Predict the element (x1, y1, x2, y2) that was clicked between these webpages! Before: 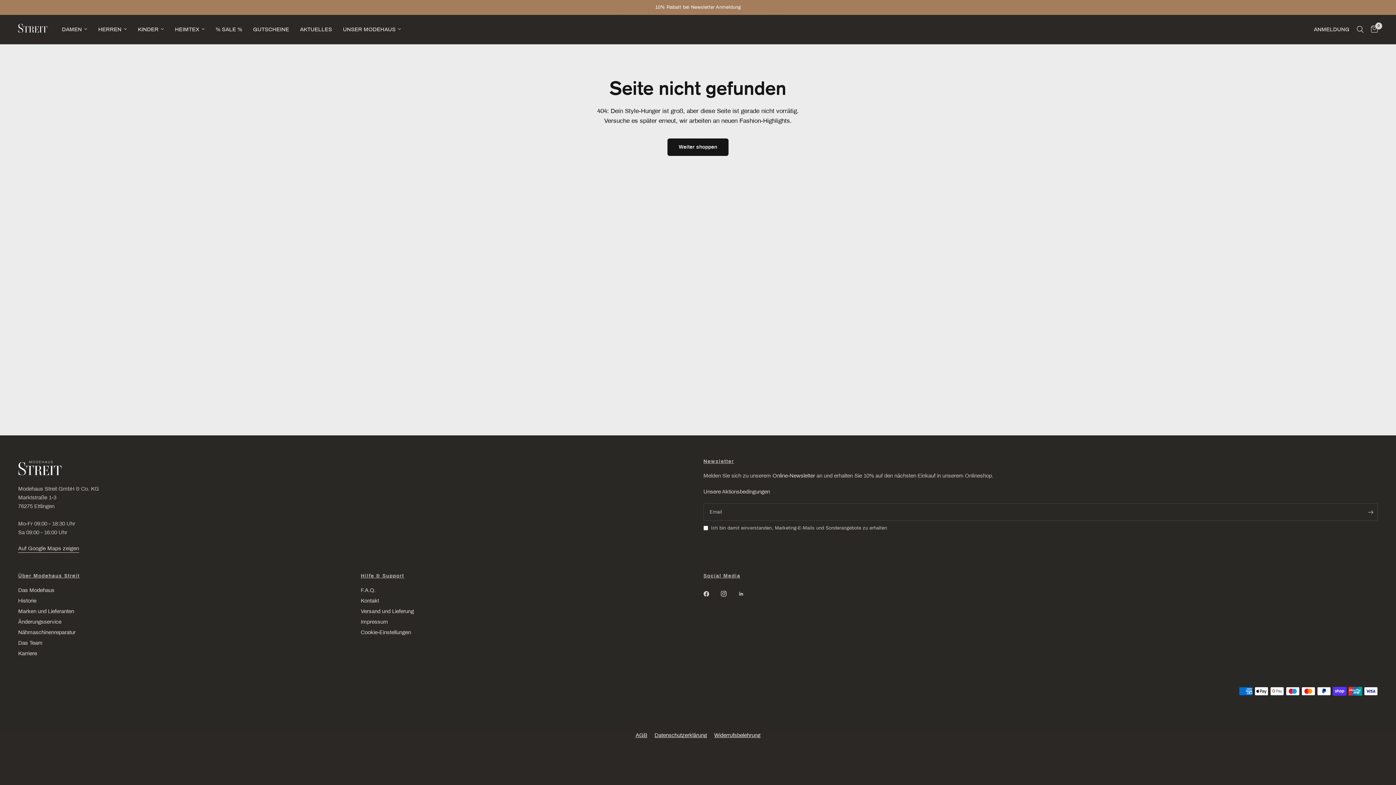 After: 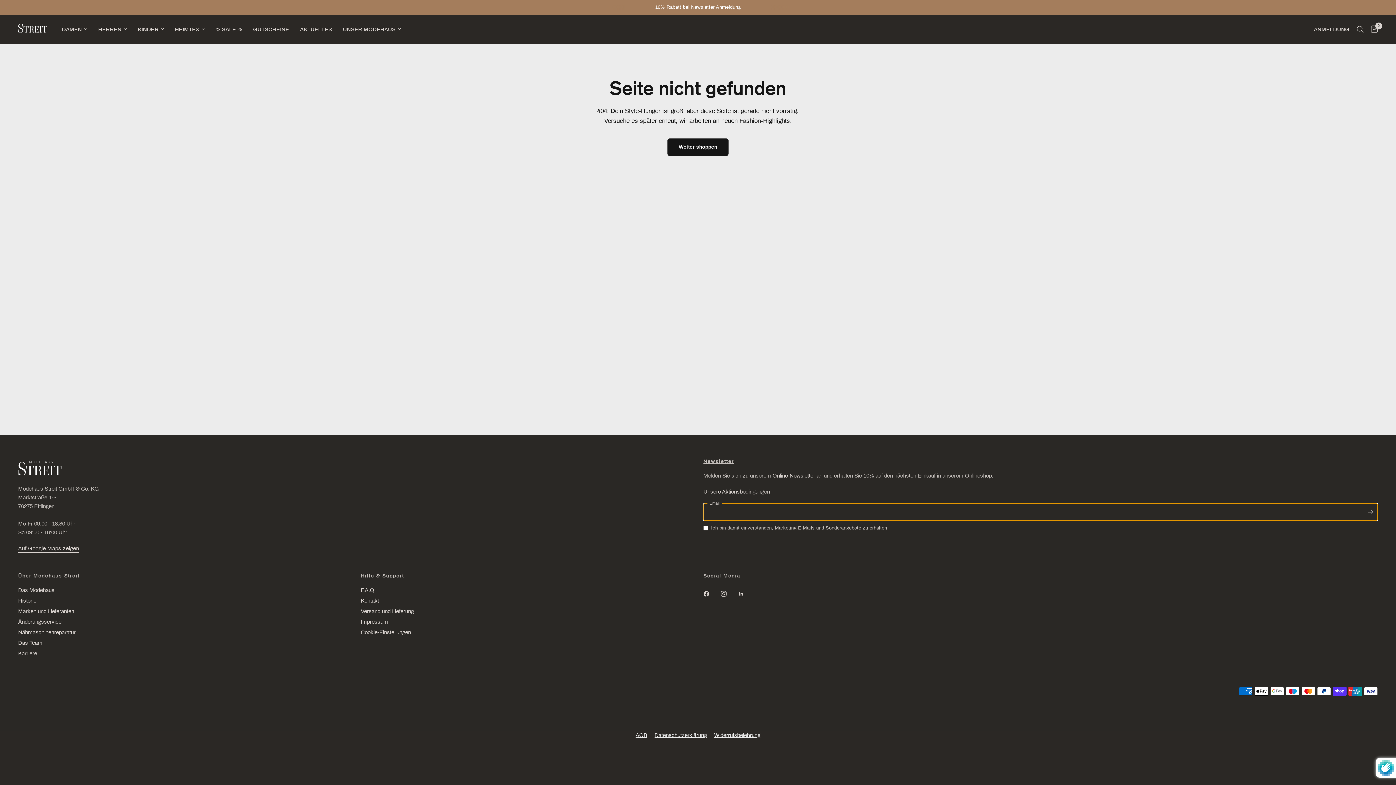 Action: bbox: (1363, 503, 1378, 521) label: Geben sie ihre E-Mailadresse ein